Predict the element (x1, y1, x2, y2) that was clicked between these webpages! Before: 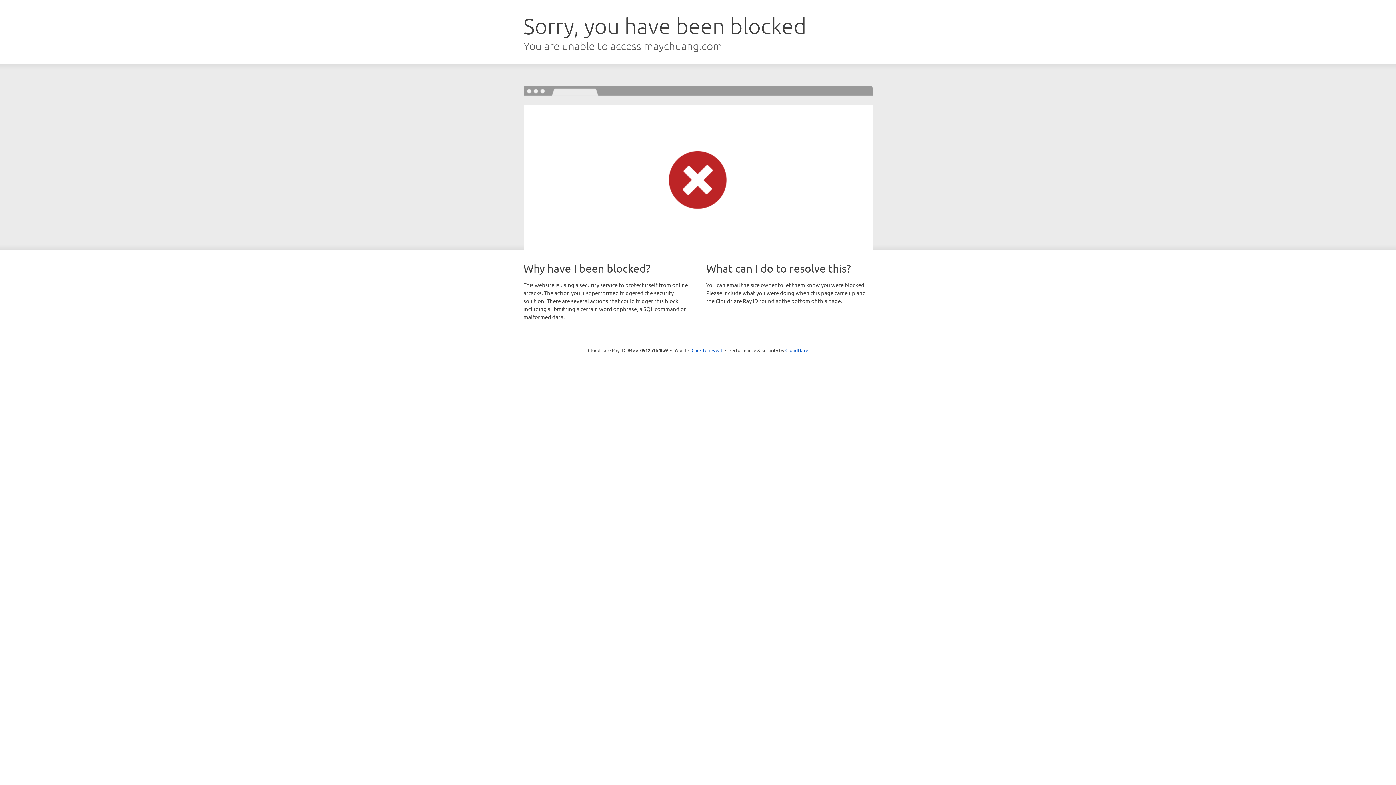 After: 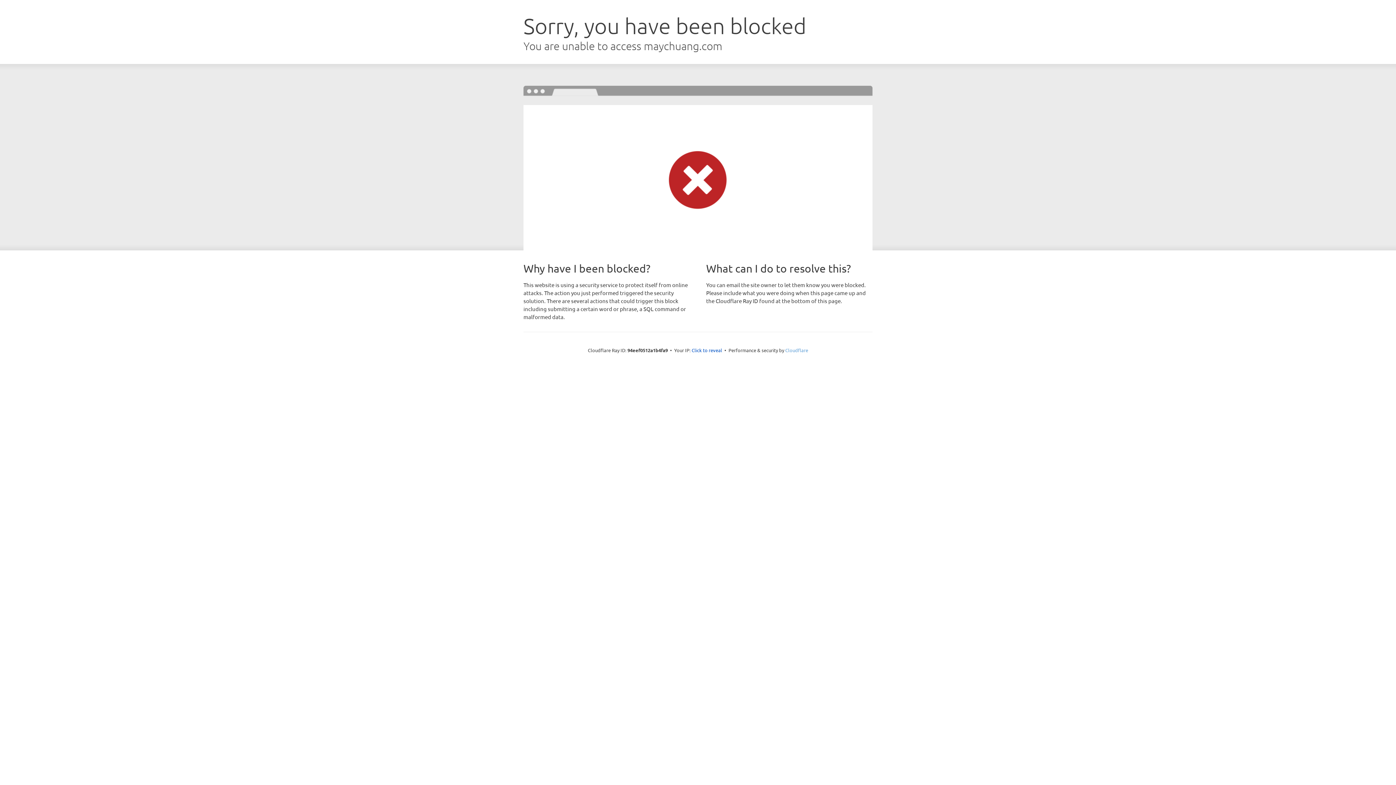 Action: bbox: (785, 347, 808, 353) label: Cloudflare